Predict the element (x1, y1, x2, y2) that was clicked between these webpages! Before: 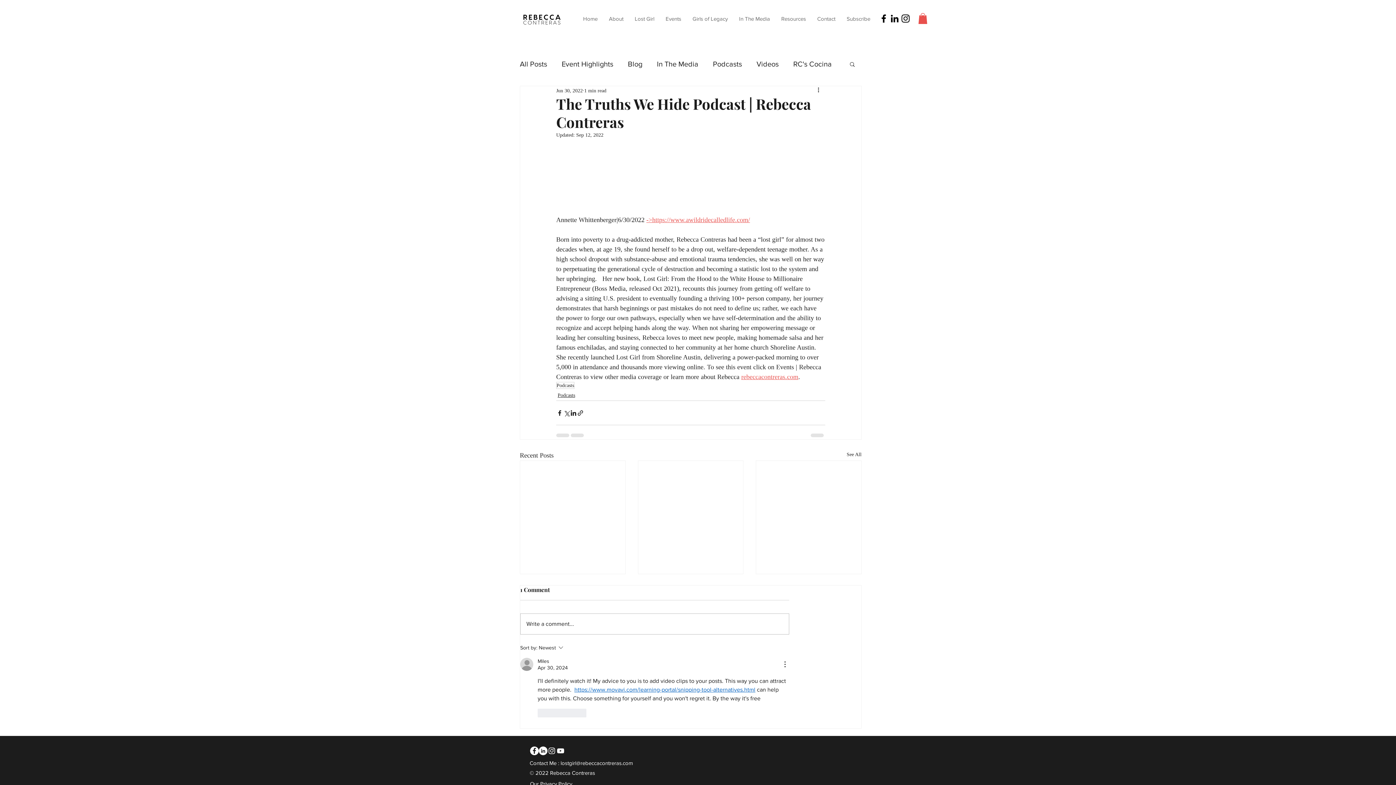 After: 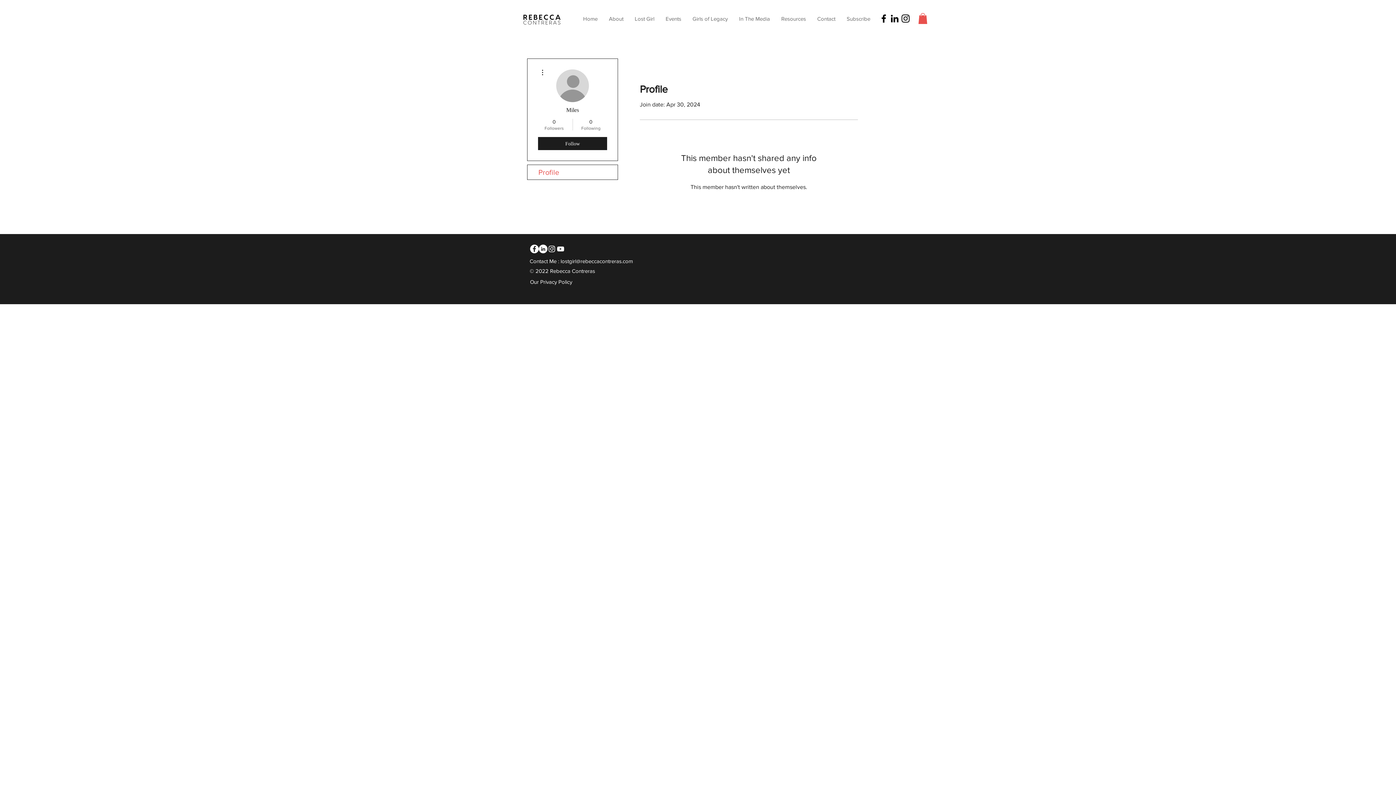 Action: label: Miles bbox: (537, 658, 549, 664)